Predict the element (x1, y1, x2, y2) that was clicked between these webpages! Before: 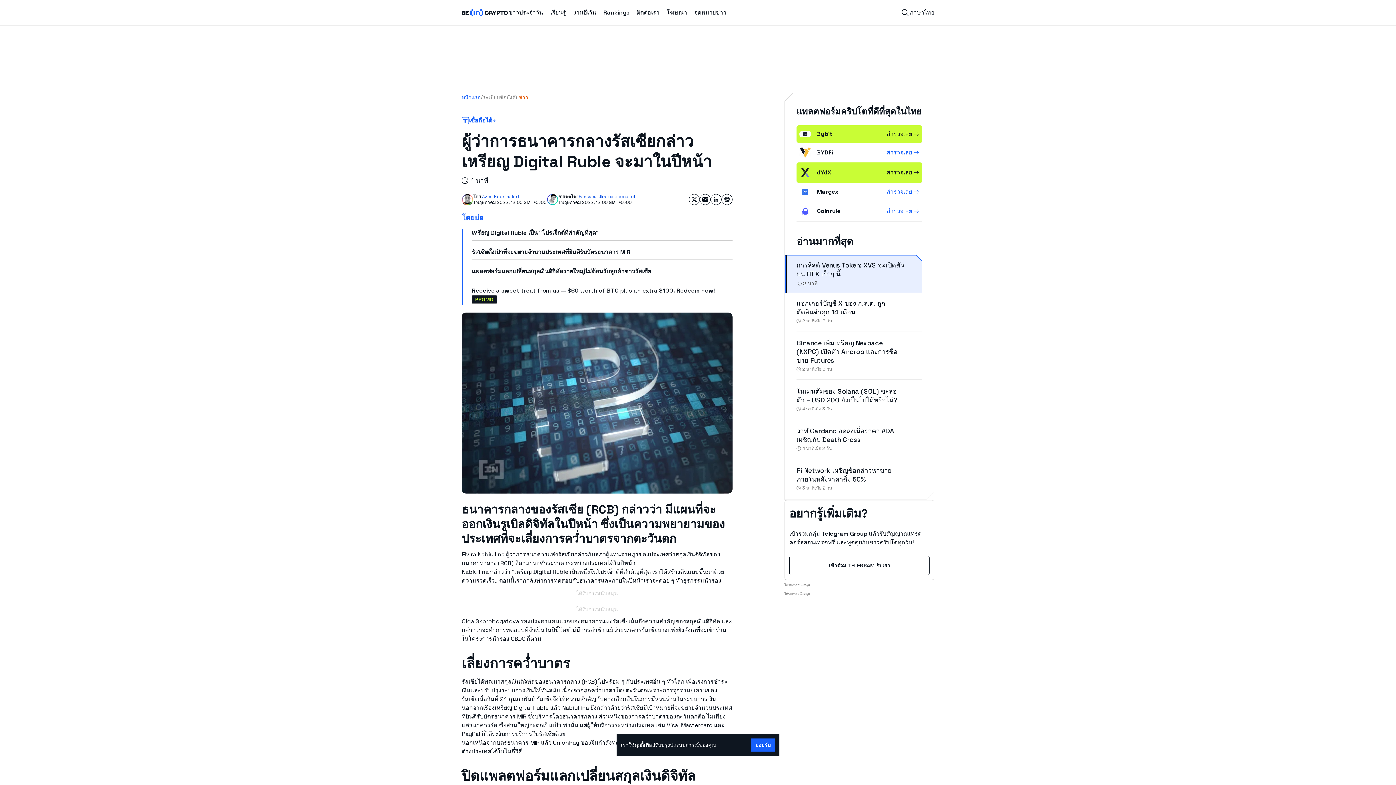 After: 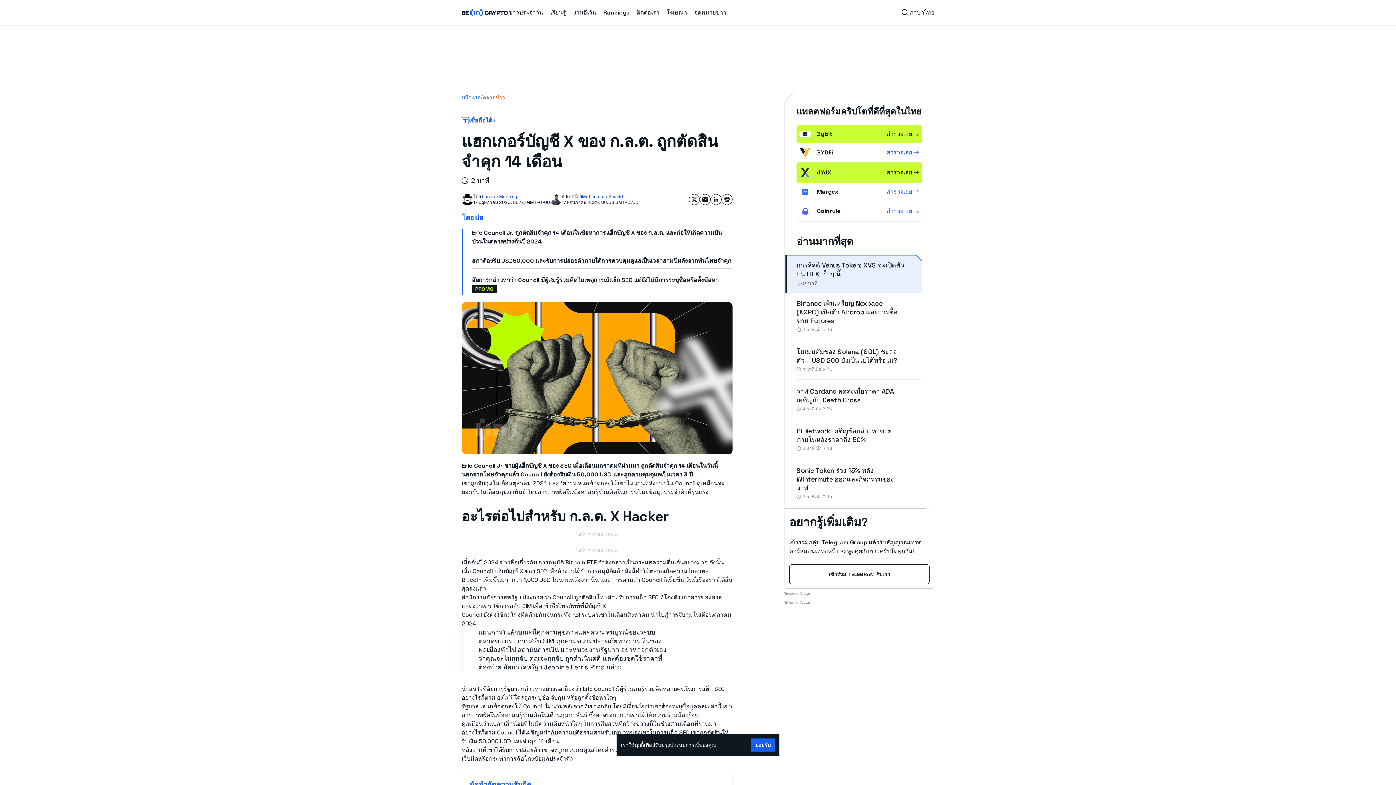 Action: bbox: (796, 299, 885, 316) label: แฮกเกอร์บัญชี X ของ ก.ล.ต. ถูกตัดสินจำคุก 14 เดือน